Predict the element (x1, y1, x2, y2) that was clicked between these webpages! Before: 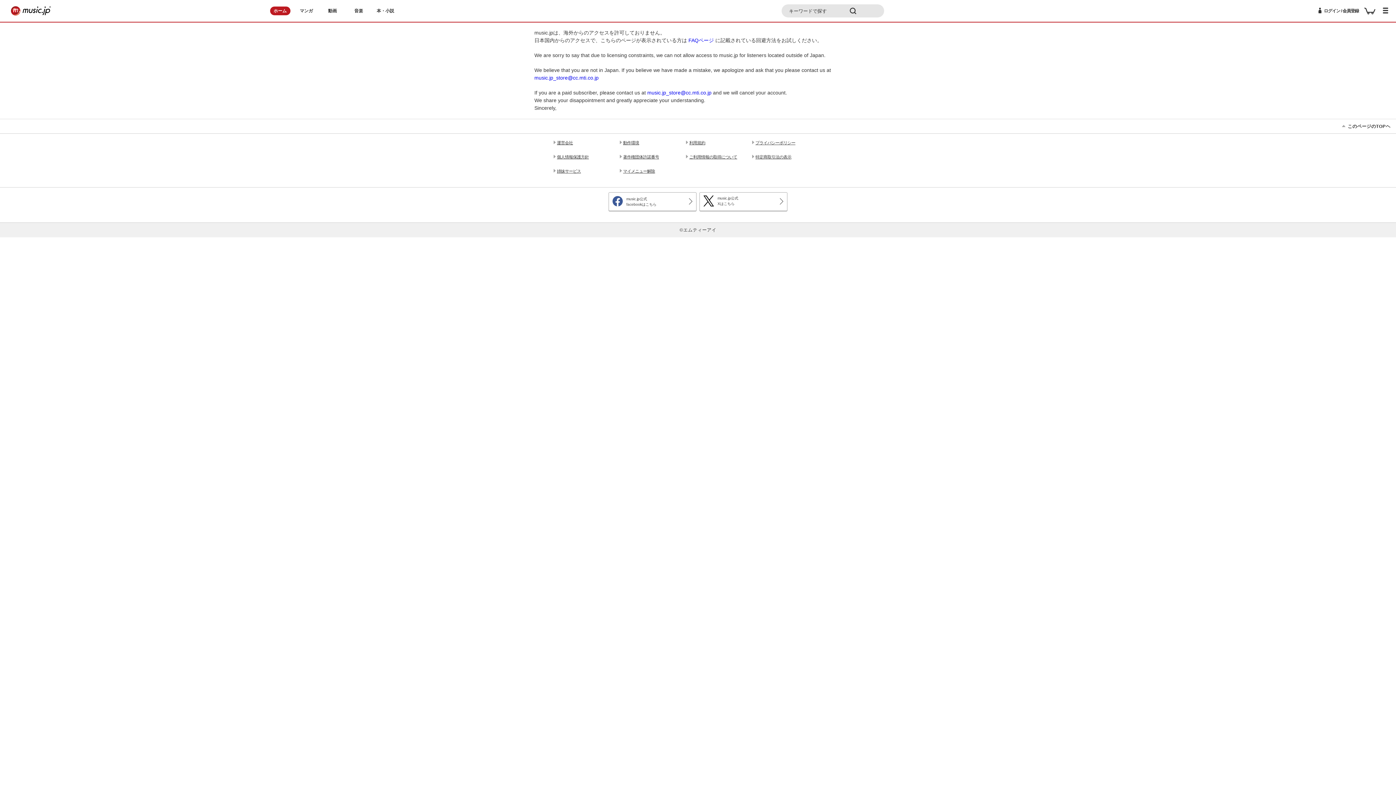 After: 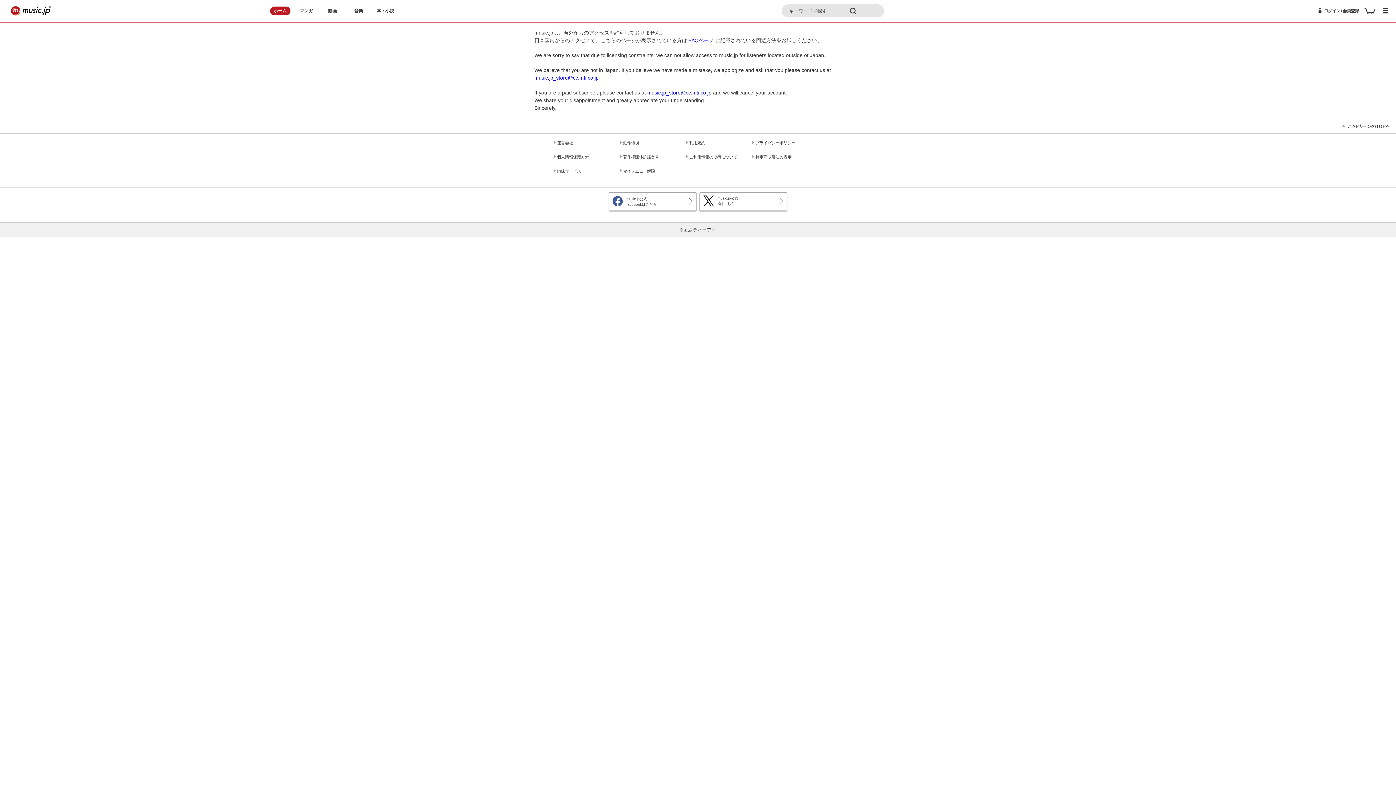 Action: bbox: (623, 154, 674, 159) label: 著作権団体許諾番号